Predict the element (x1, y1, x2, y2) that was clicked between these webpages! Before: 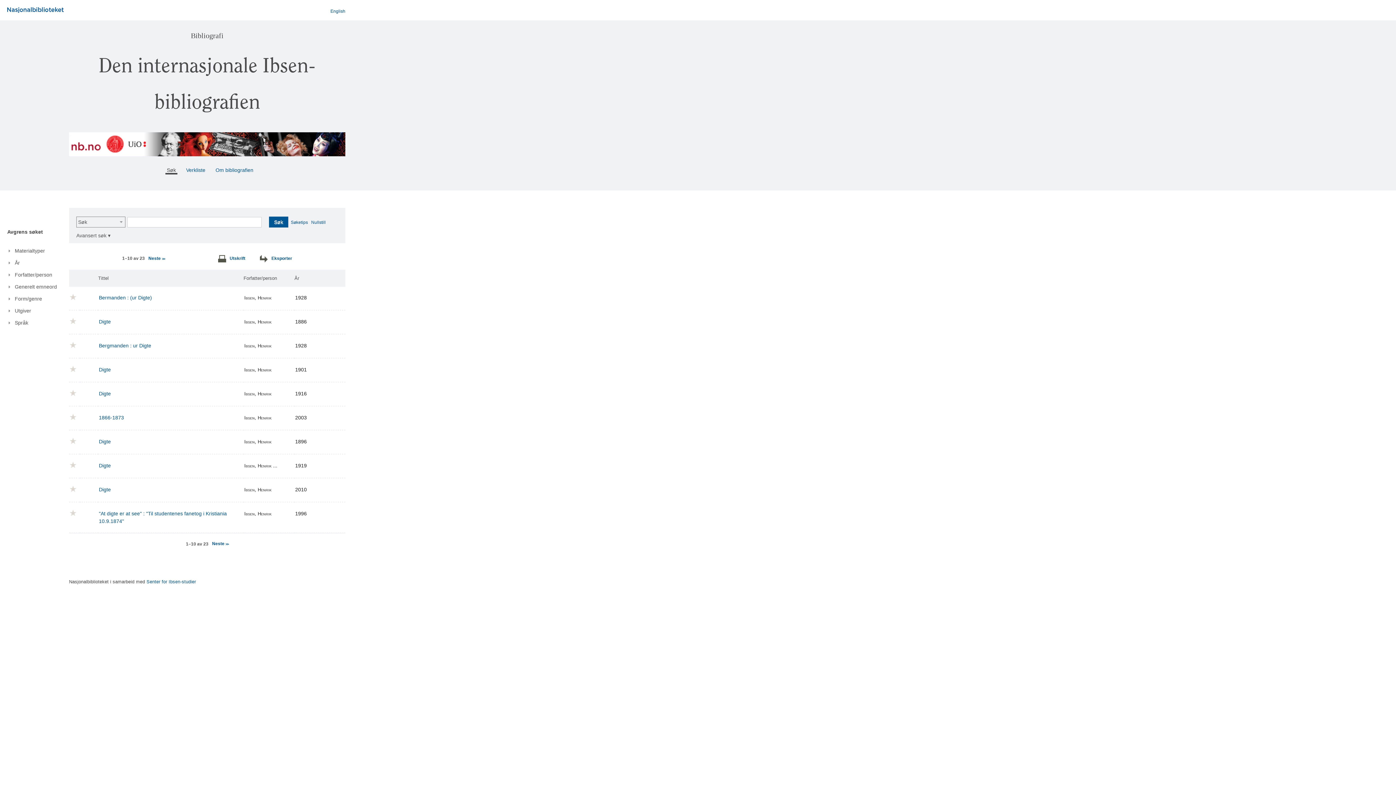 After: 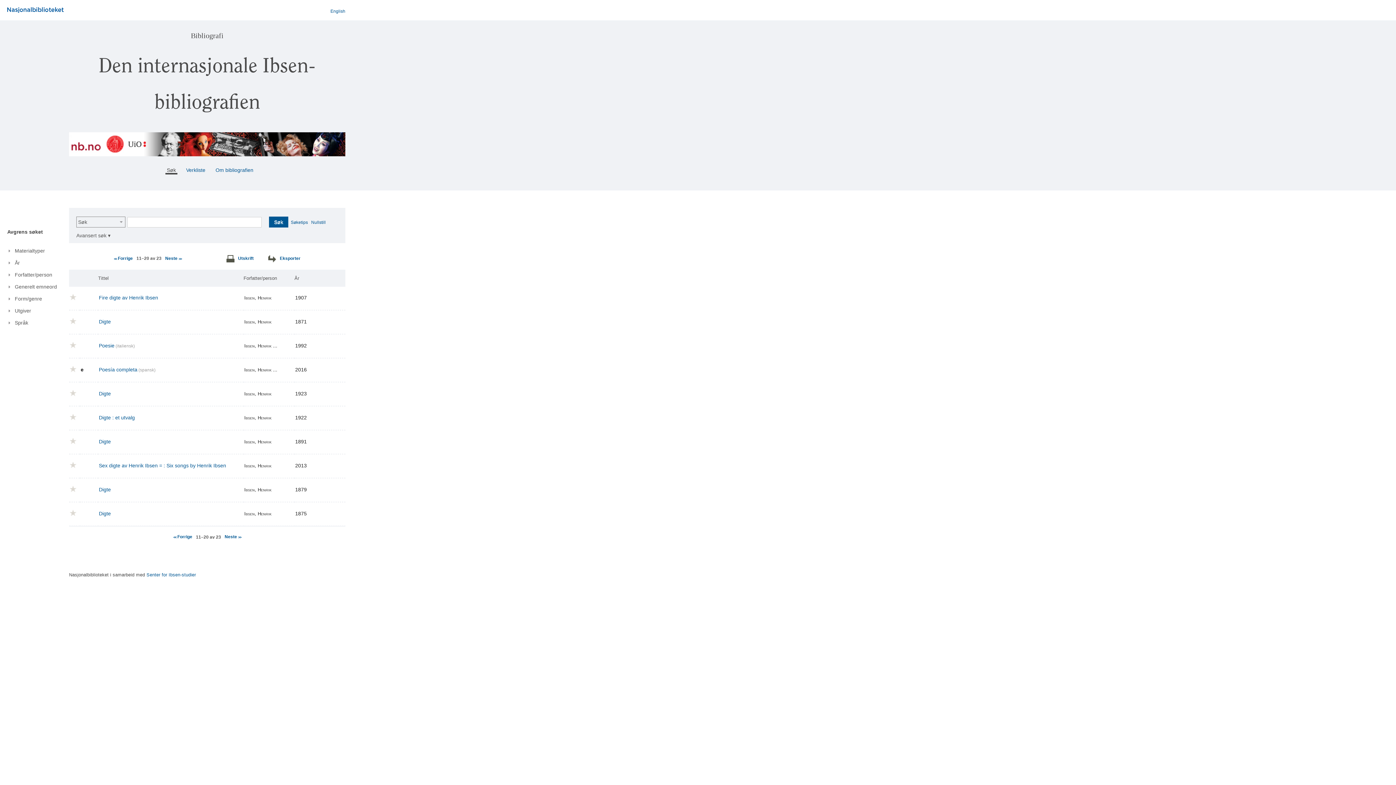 Action: label: Neste >> bbox: (212, 540, 228, 548)